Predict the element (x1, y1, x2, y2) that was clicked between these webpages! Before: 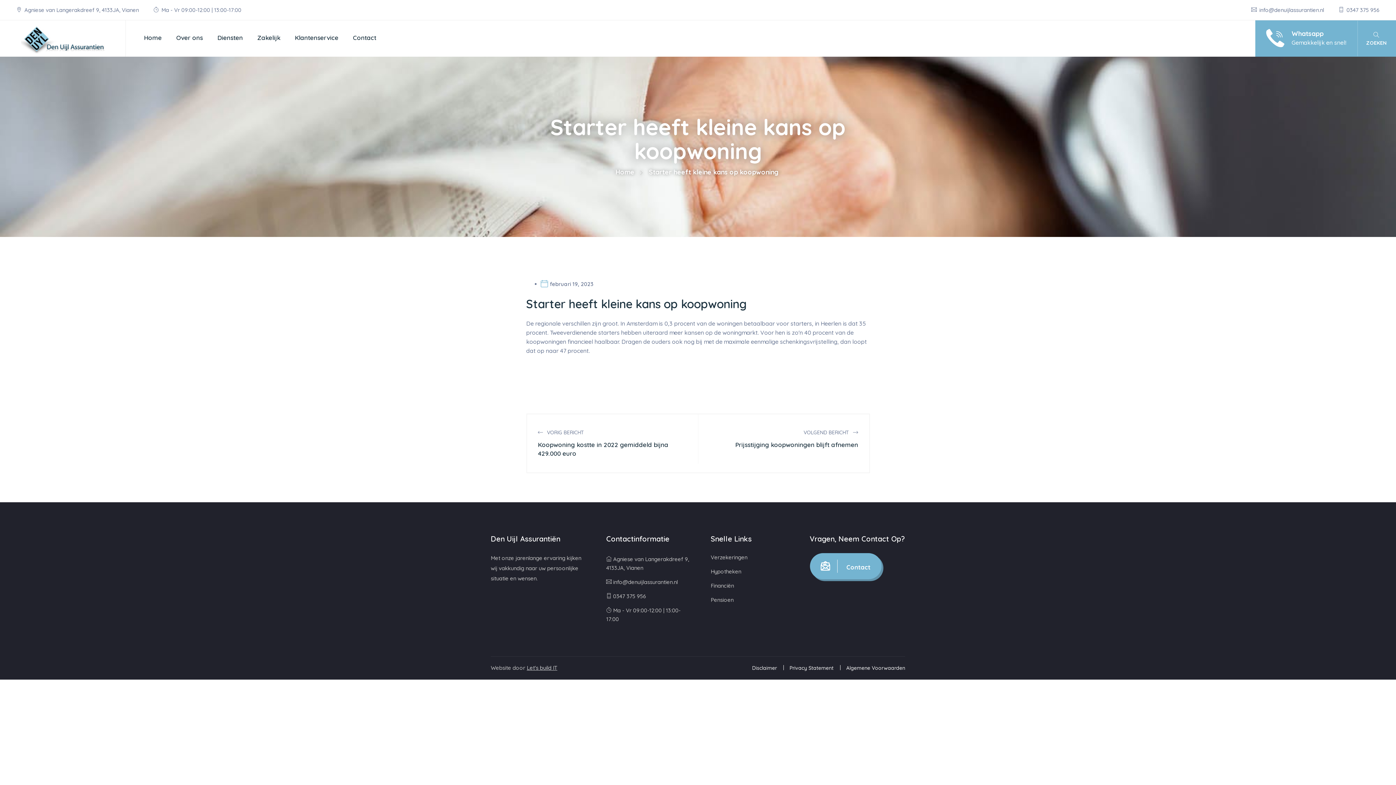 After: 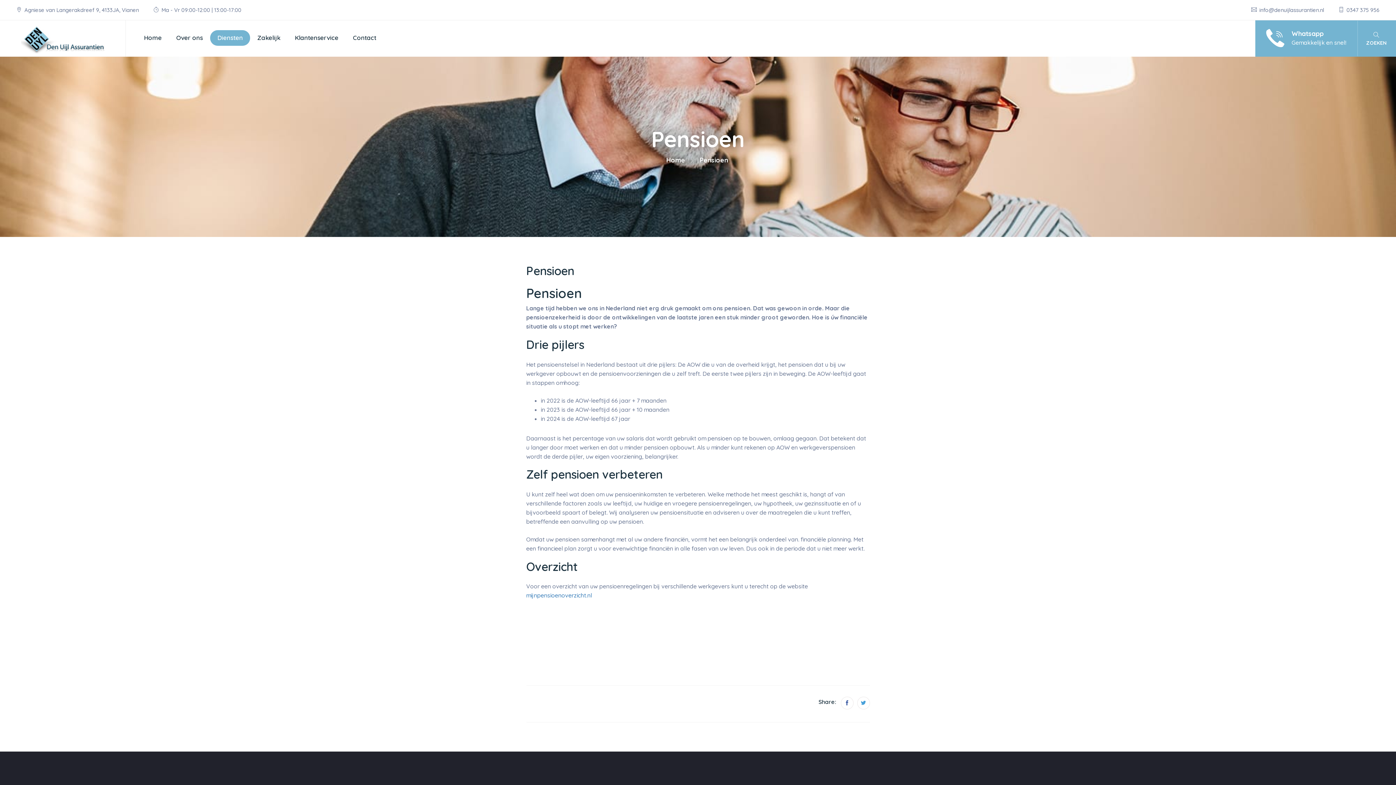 Action: bbox: (710, 596, 733, 603) label: Pensioen